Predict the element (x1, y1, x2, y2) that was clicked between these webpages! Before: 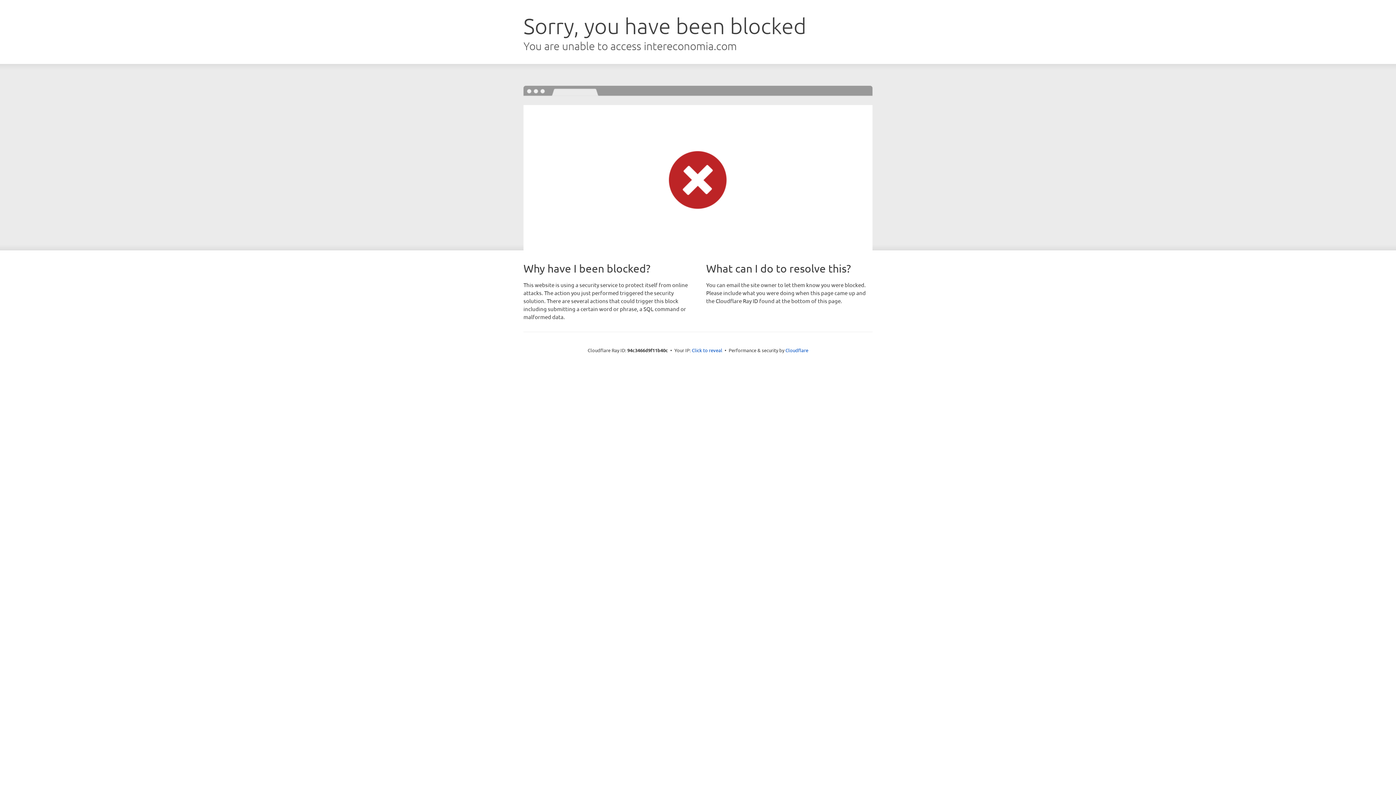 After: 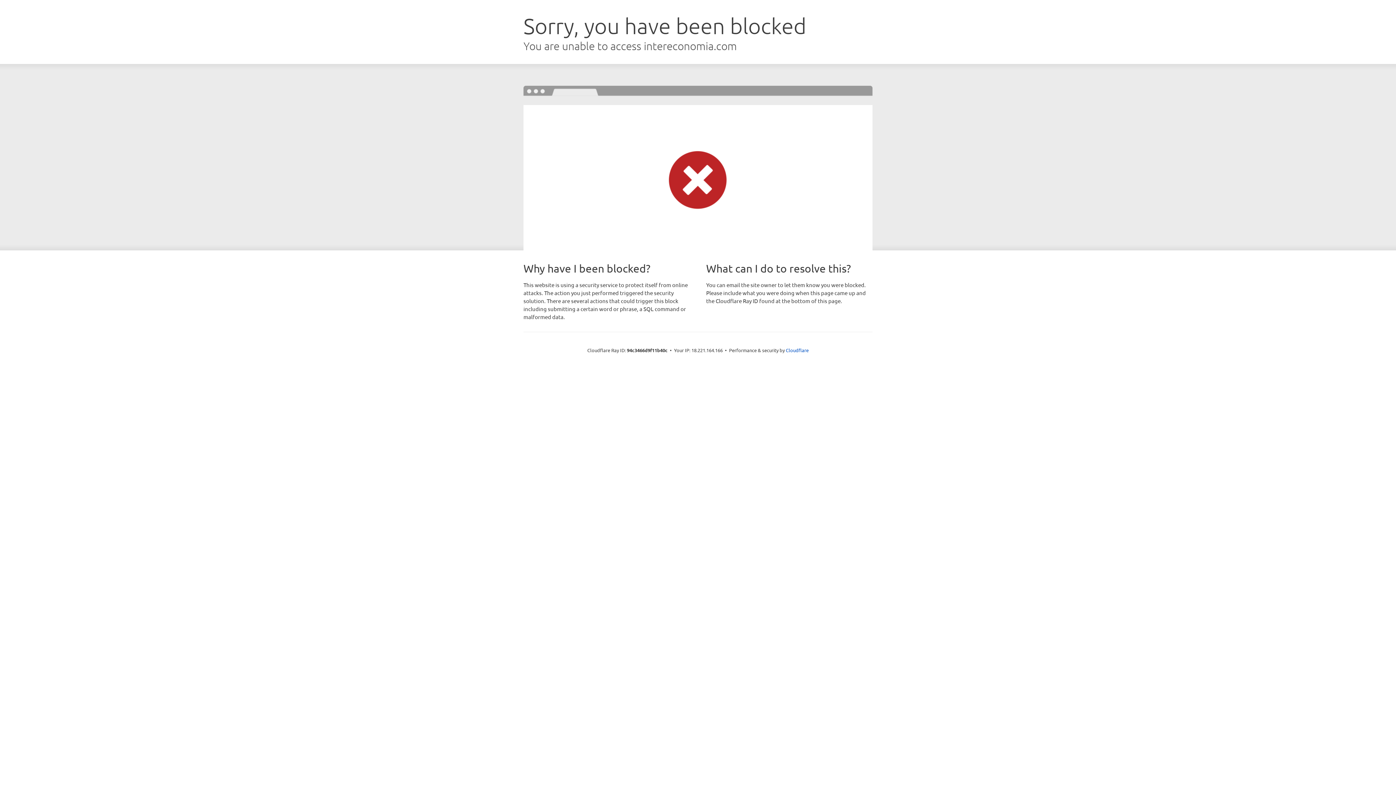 Action: bbox: (692, 346, 722, 353) label: Click to reveal